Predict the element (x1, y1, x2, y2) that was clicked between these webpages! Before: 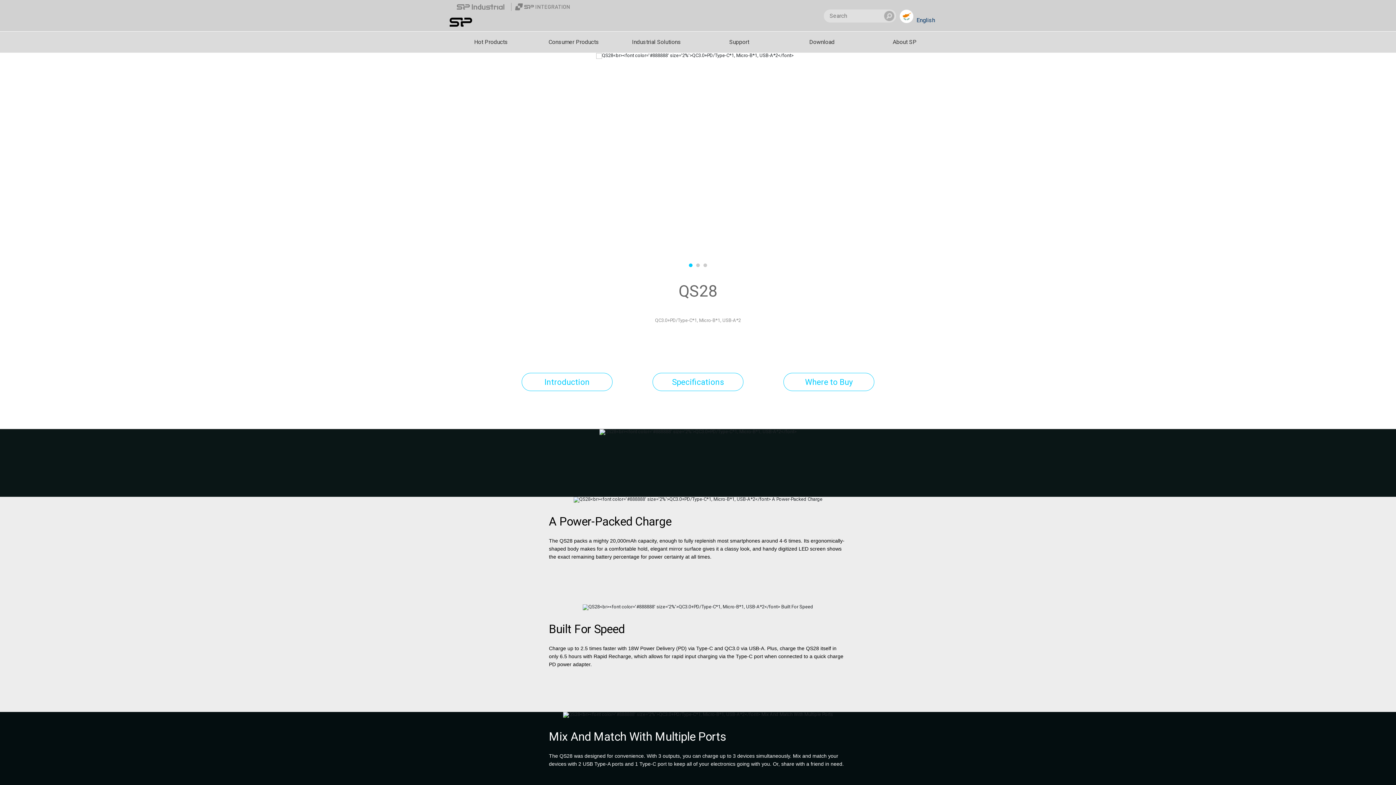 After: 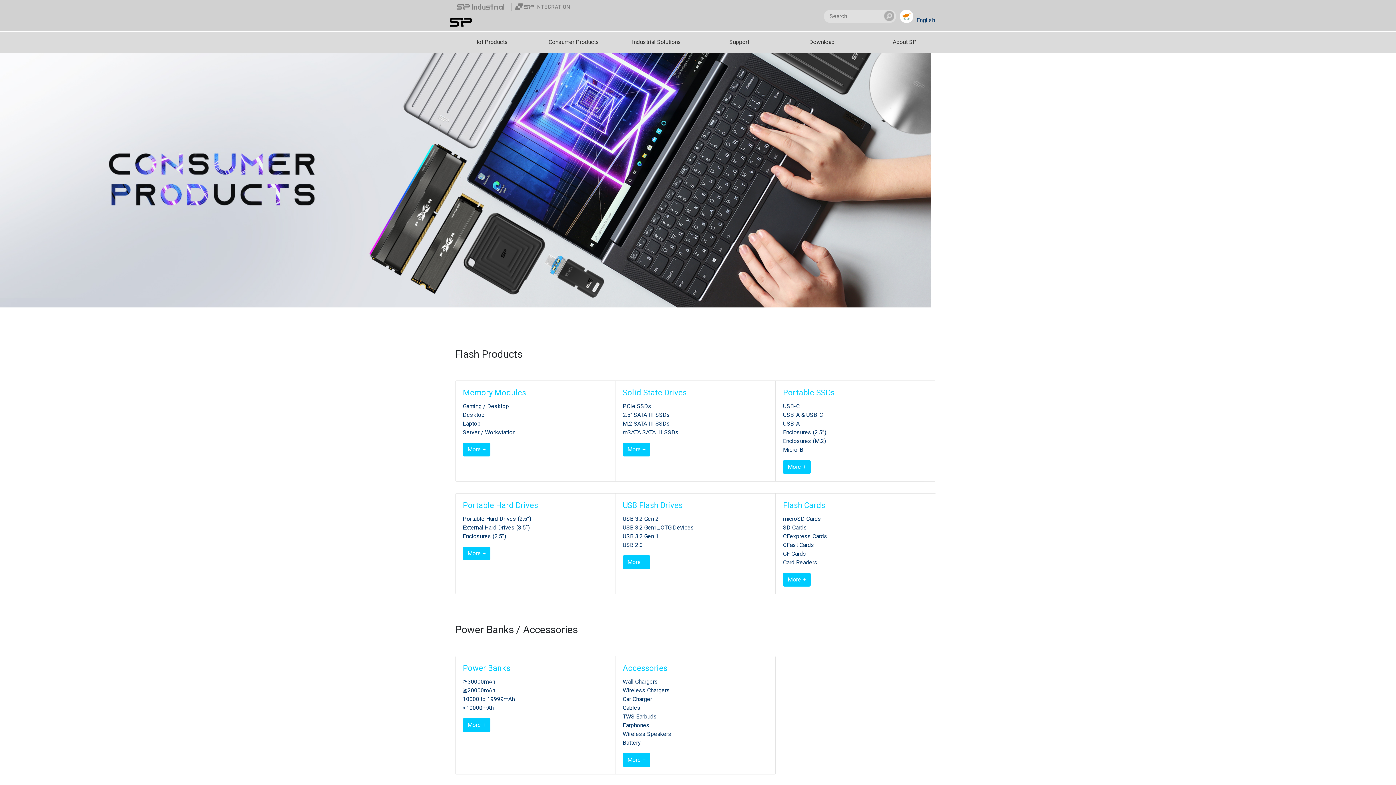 Action: bbox: (532, 38, 615, 45) label: Consumer Products